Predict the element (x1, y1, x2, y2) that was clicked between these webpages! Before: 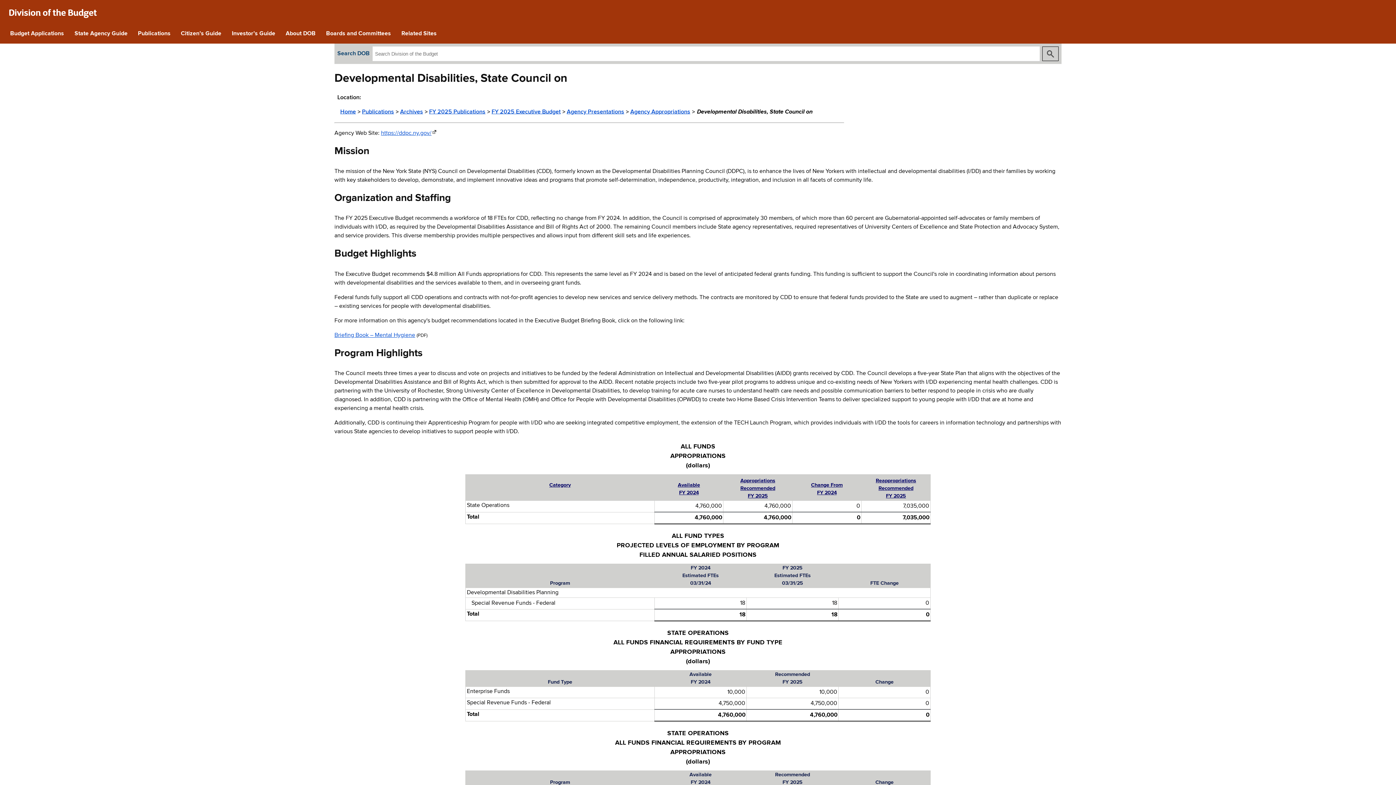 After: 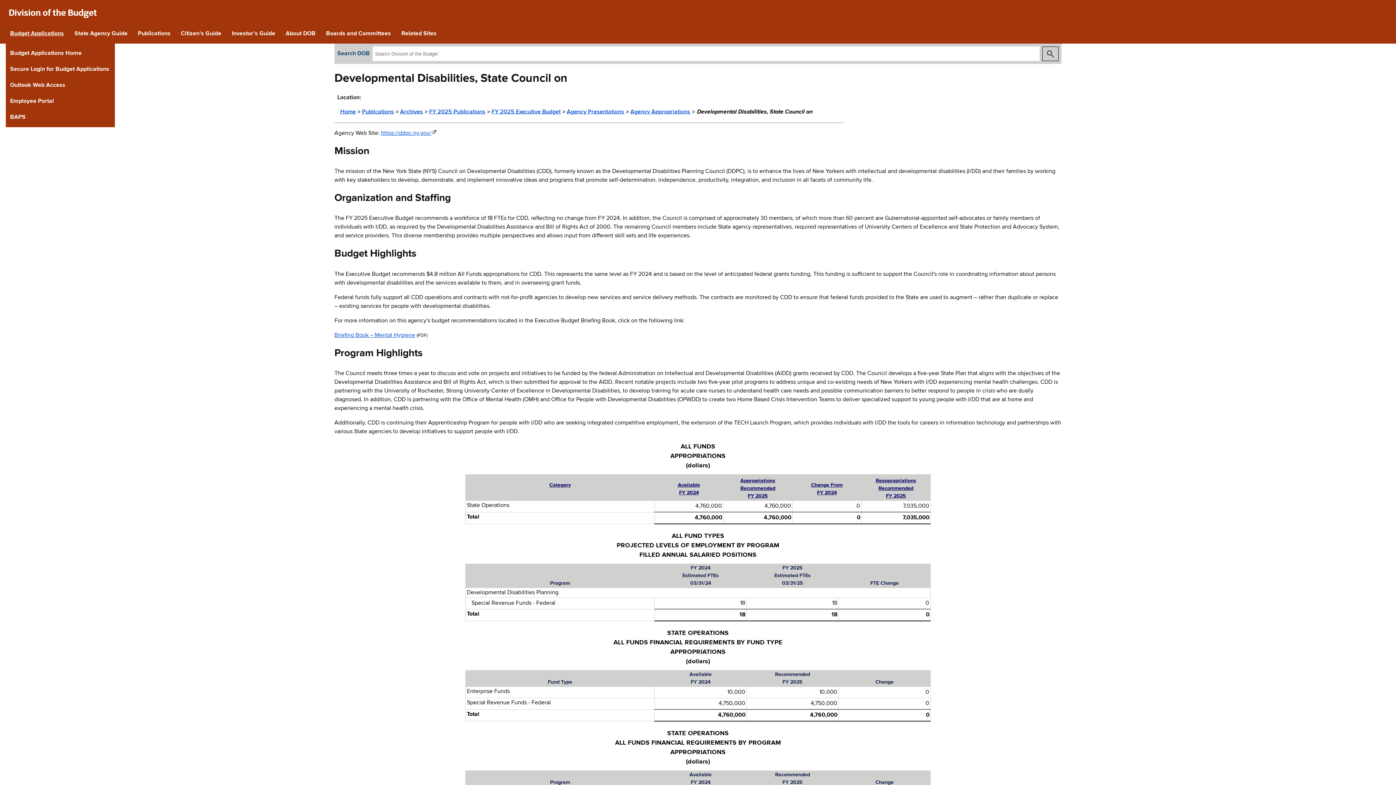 Action: label: toggle Budget Applications links bbox: (5, 24, 68, 43)